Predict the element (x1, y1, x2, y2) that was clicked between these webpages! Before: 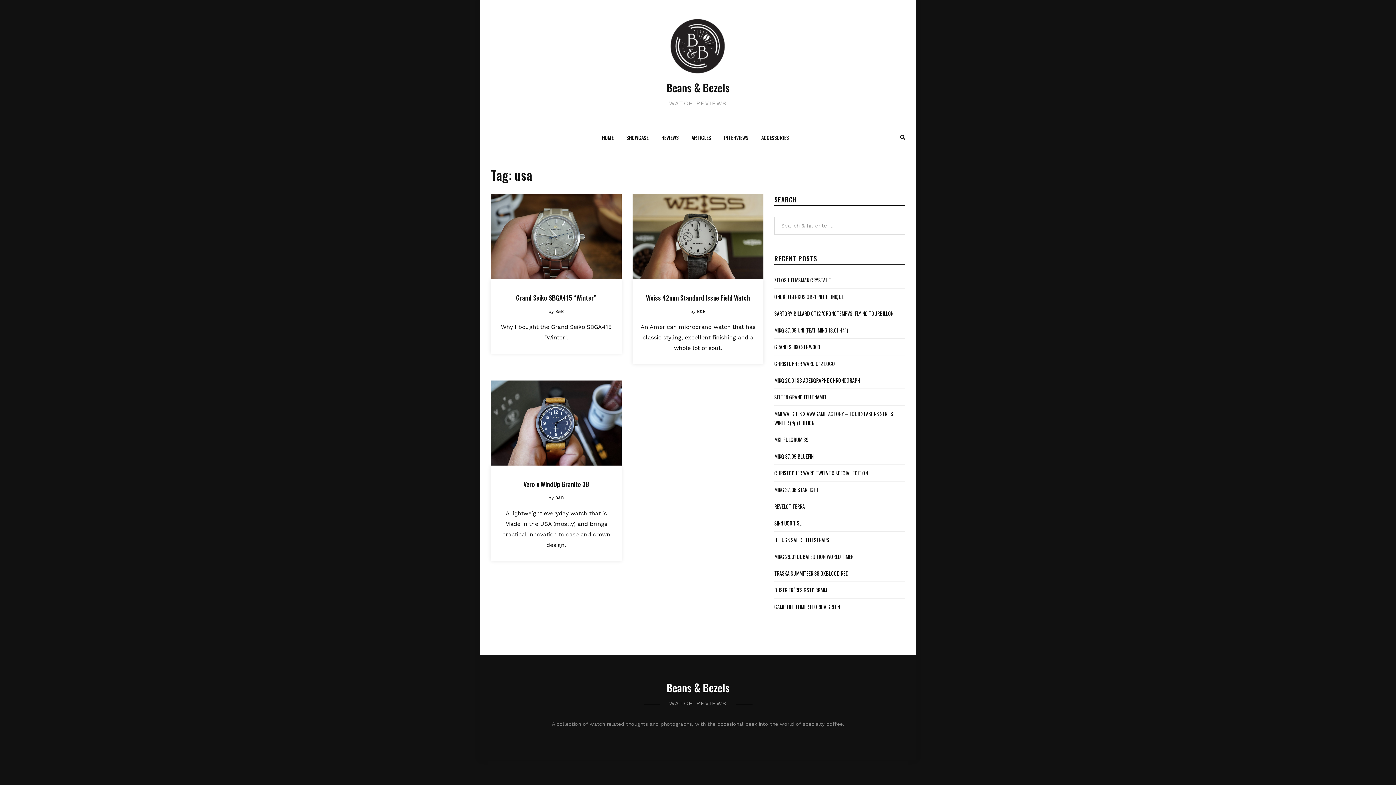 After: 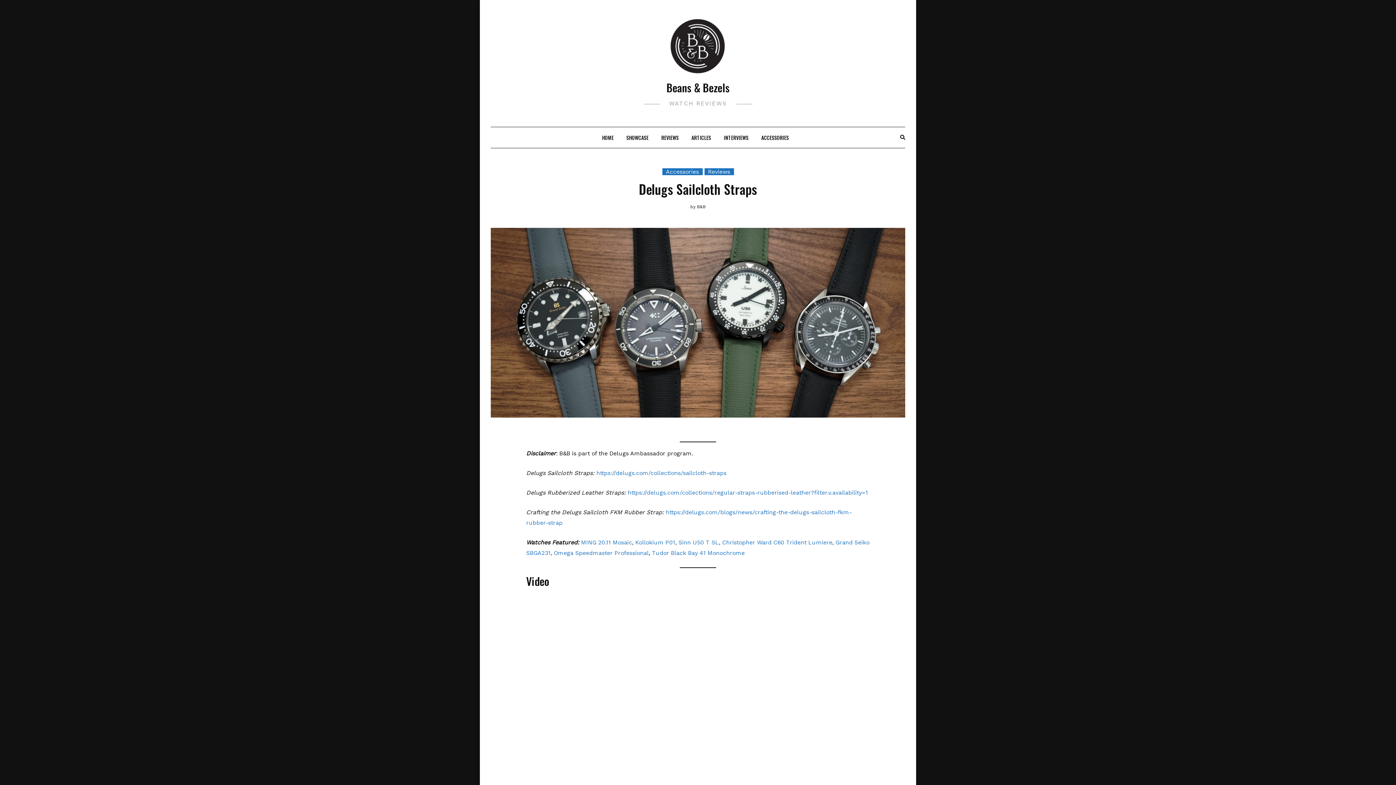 Action: label: DELUGS SAILCLOTH STRAPS bbox: (774, 536, 829, 544)